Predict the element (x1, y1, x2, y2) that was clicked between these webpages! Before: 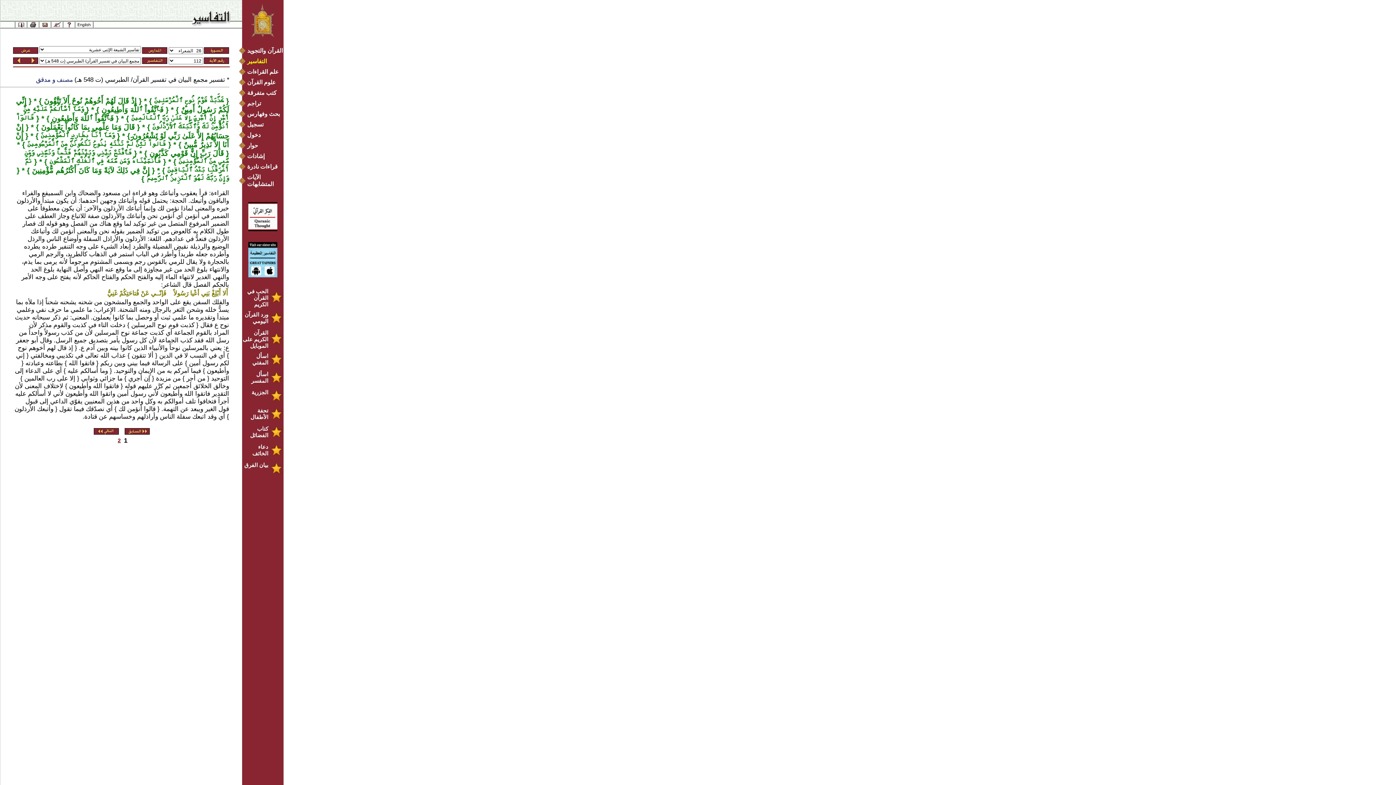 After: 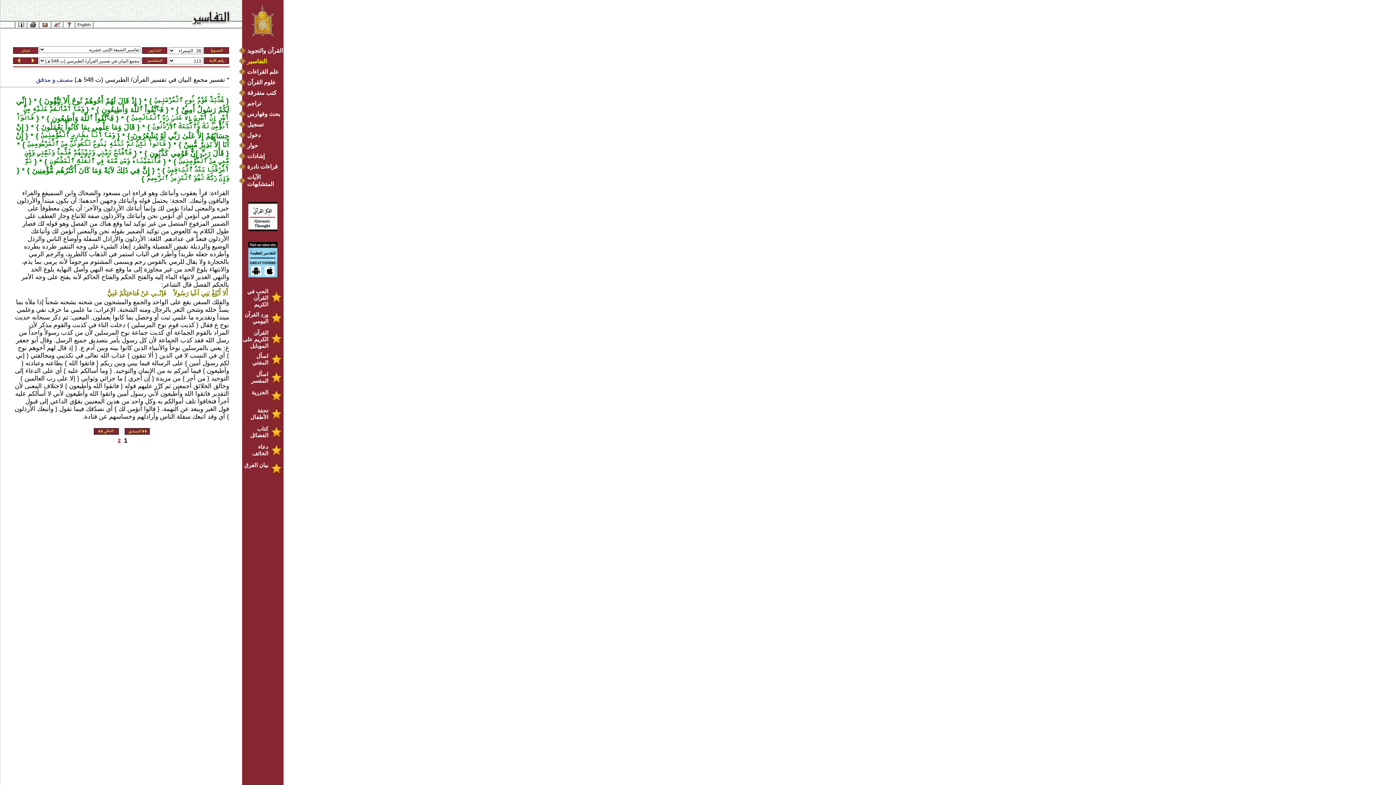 Action: bbox: (31, 57, 36, 63) label:     